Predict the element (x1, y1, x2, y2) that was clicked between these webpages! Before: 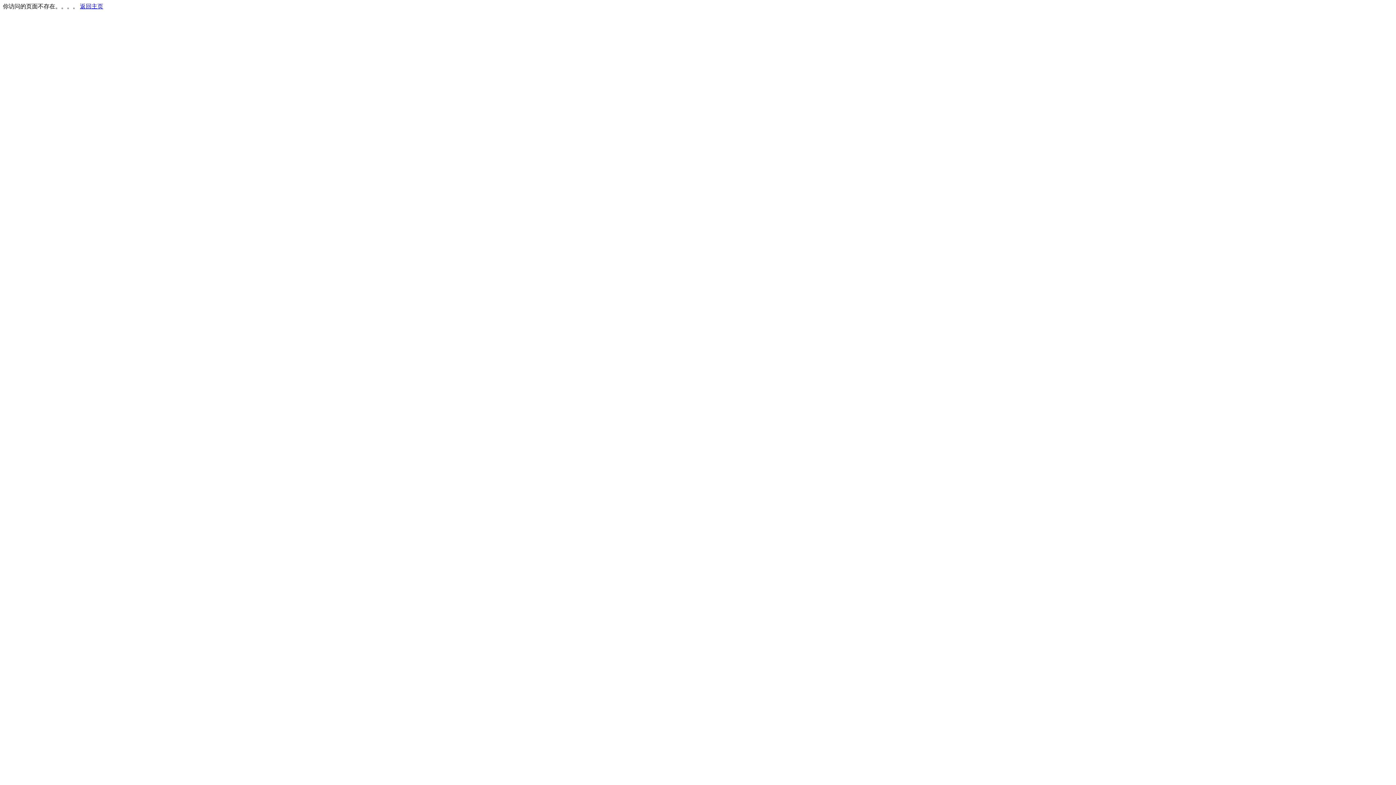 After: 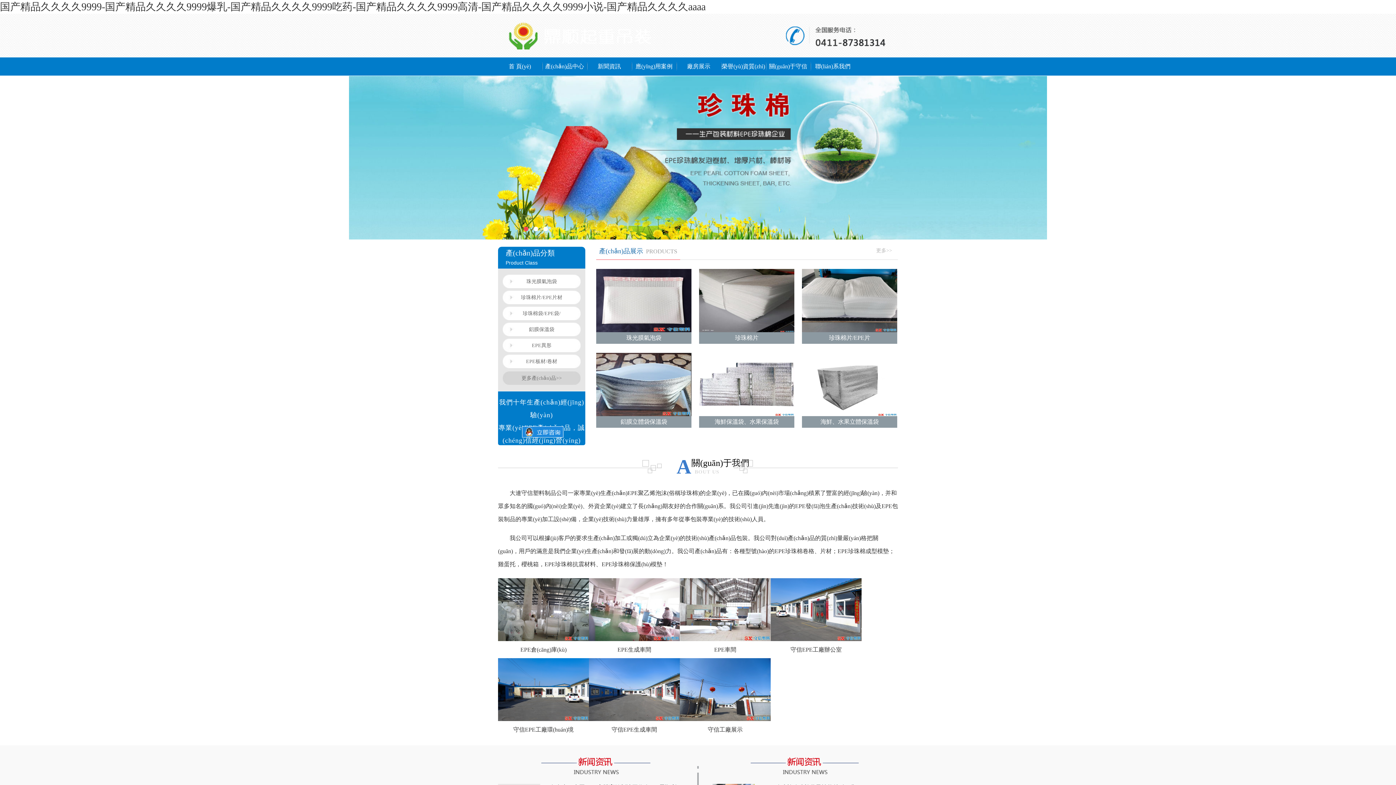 Action: bbox: (80, 3, 103, 9) label: 返回主页